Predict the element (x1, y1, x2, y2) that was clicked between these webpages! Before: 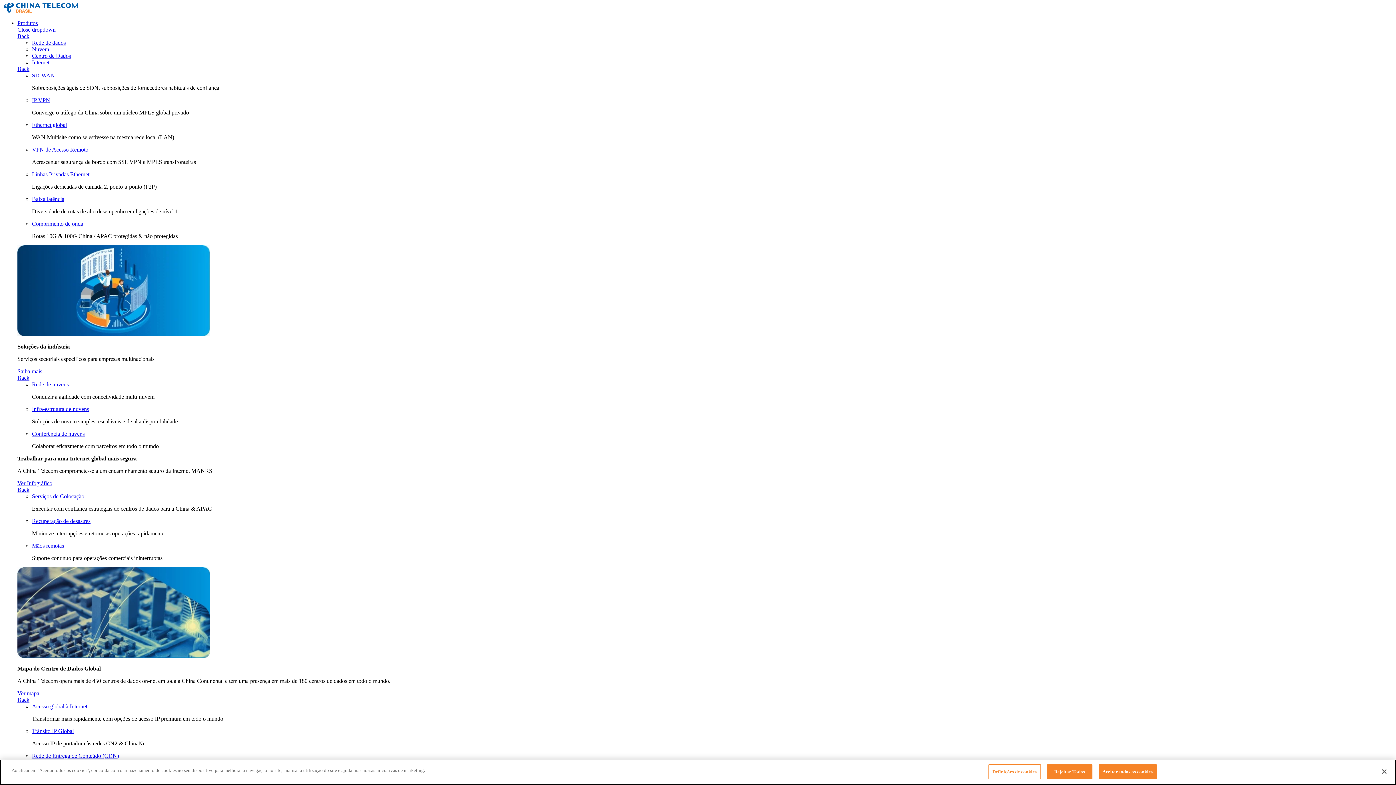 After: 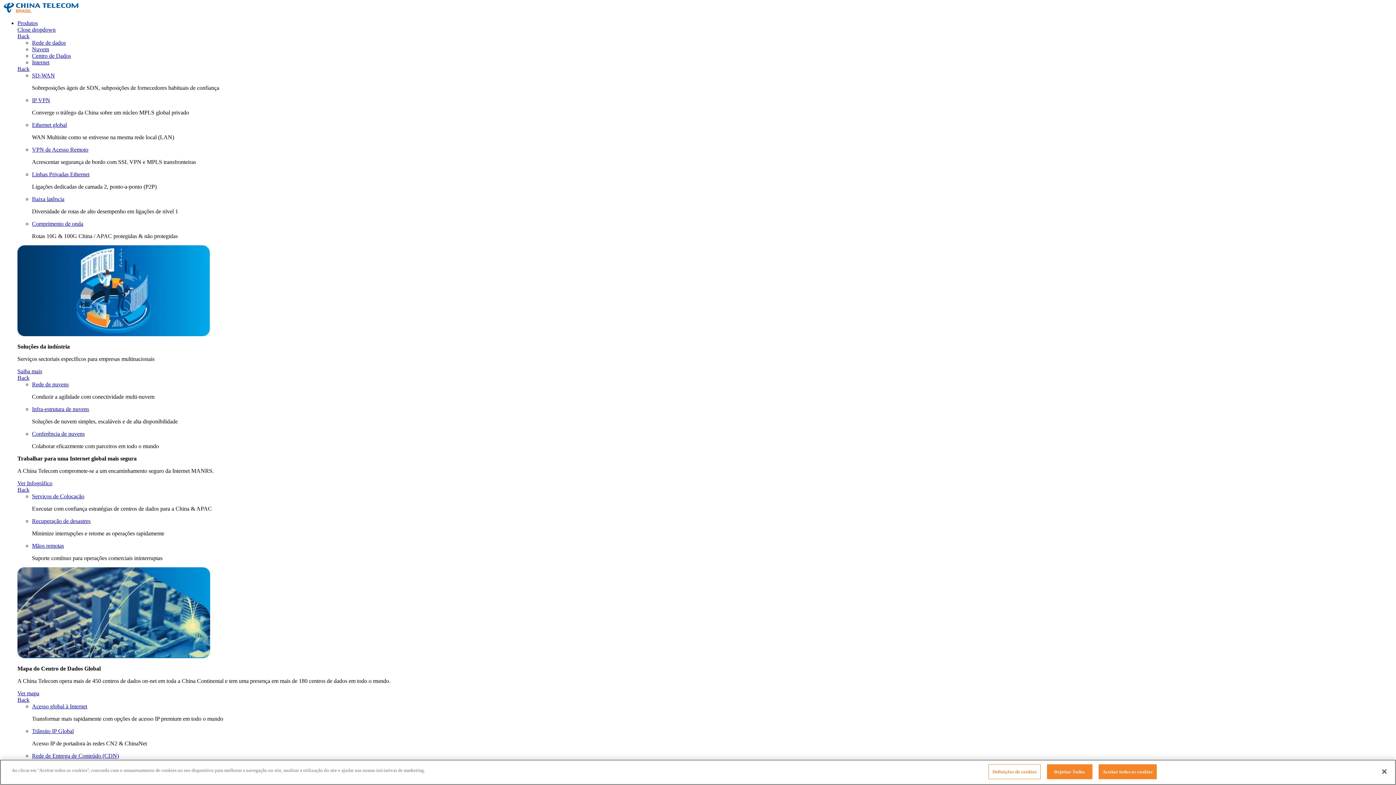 Action: bbox: (2, 7, 79, 13)